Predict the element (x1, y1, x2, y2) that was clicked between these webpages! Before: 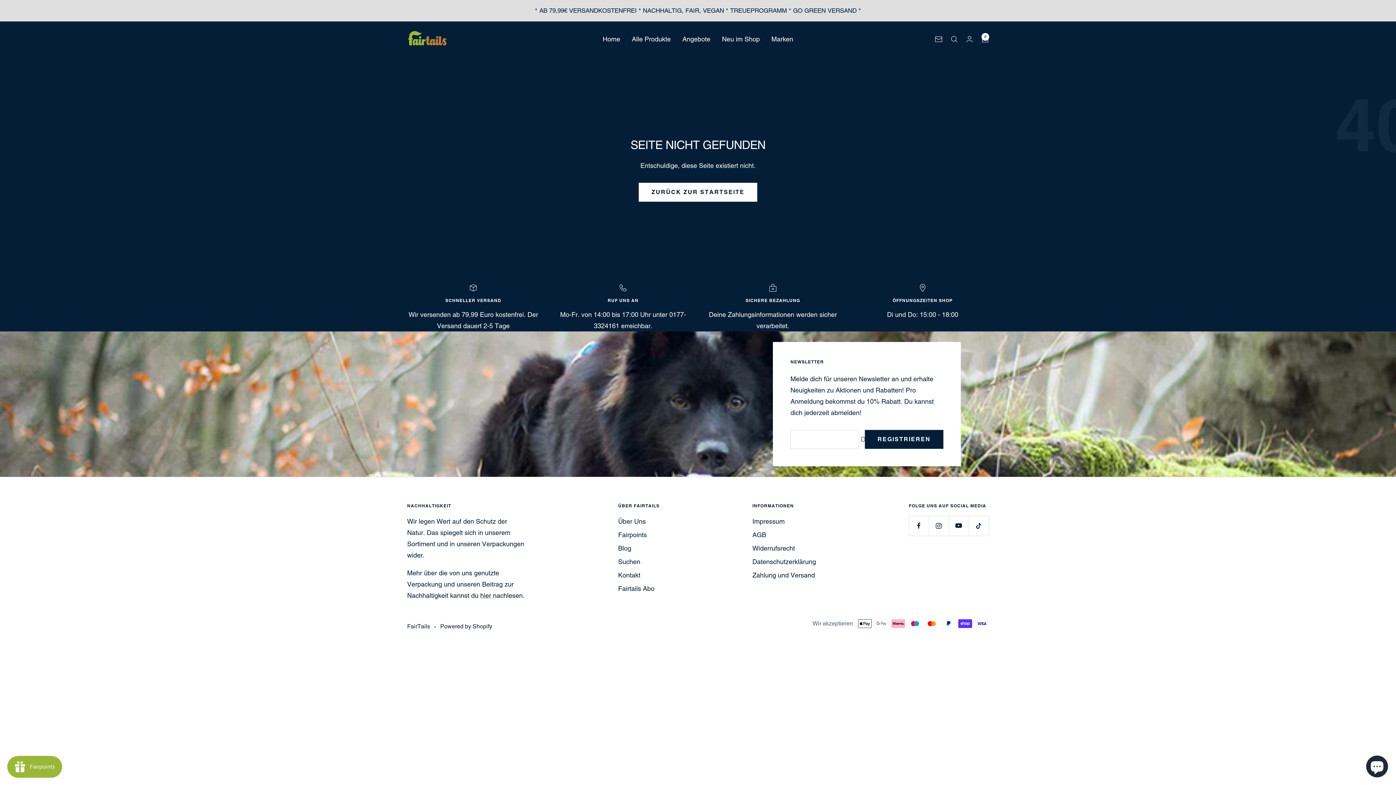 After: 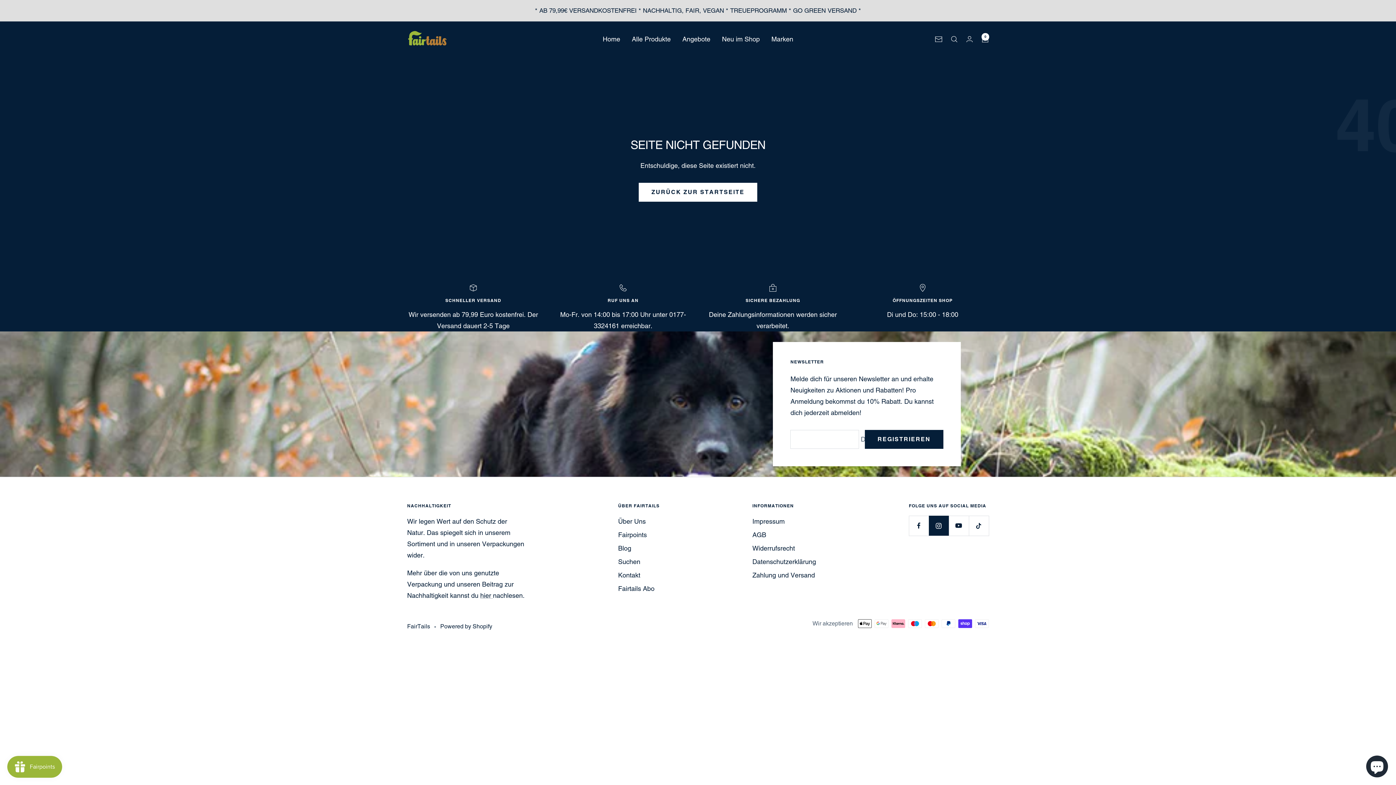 Action: bbox: (929, 516, 949, 536) label: Folge uns auf Instagram